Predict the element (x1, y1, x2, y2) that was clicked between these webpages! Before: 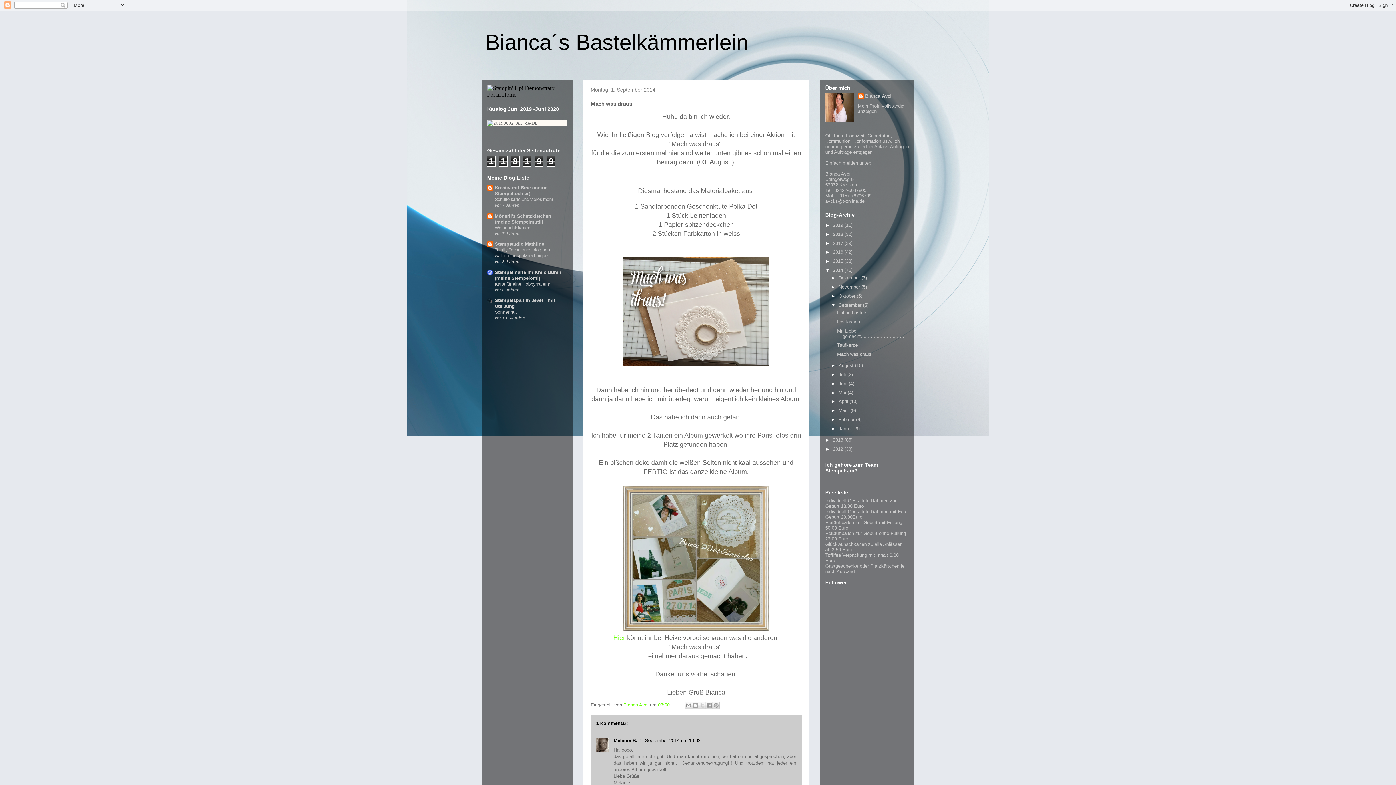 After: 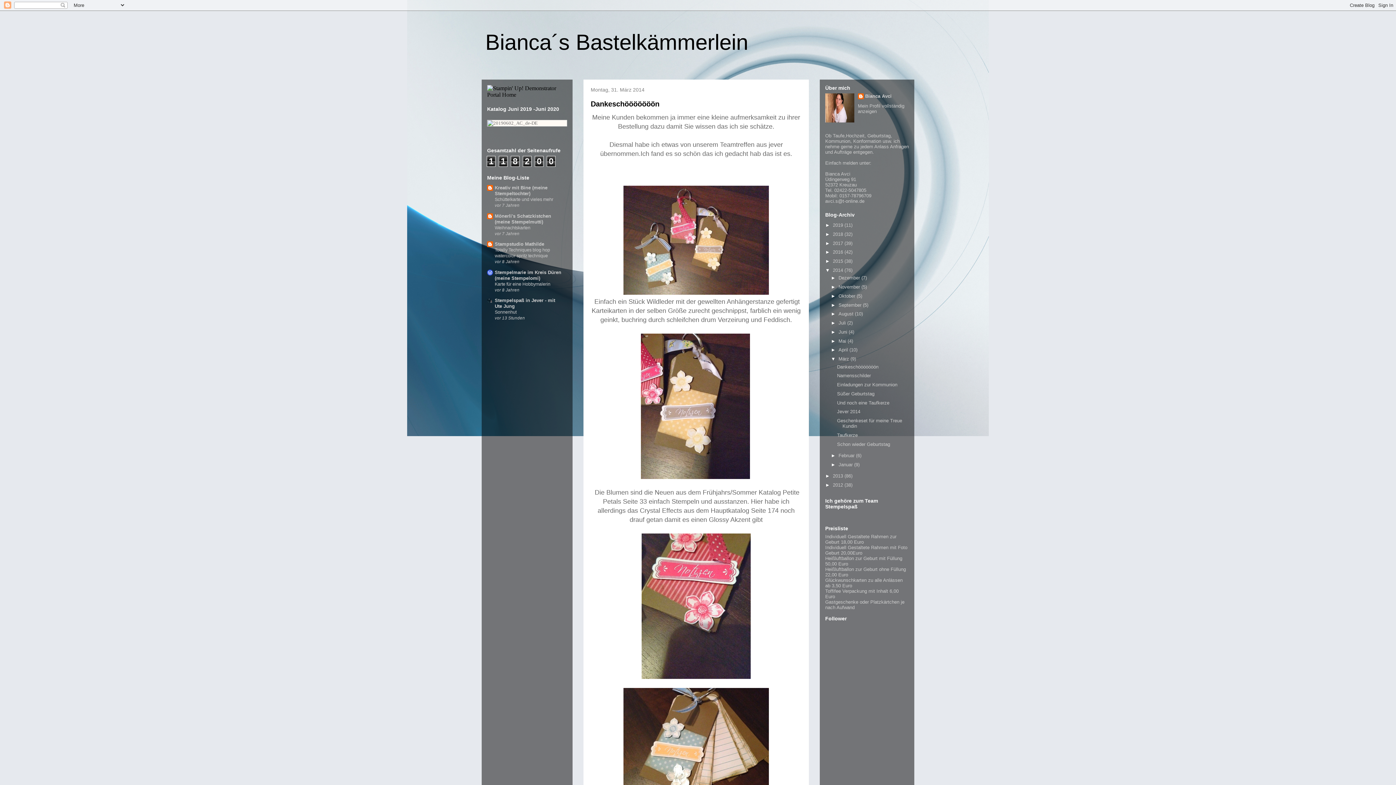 Action: bbox: (838, 408, 850, 413) label: März 